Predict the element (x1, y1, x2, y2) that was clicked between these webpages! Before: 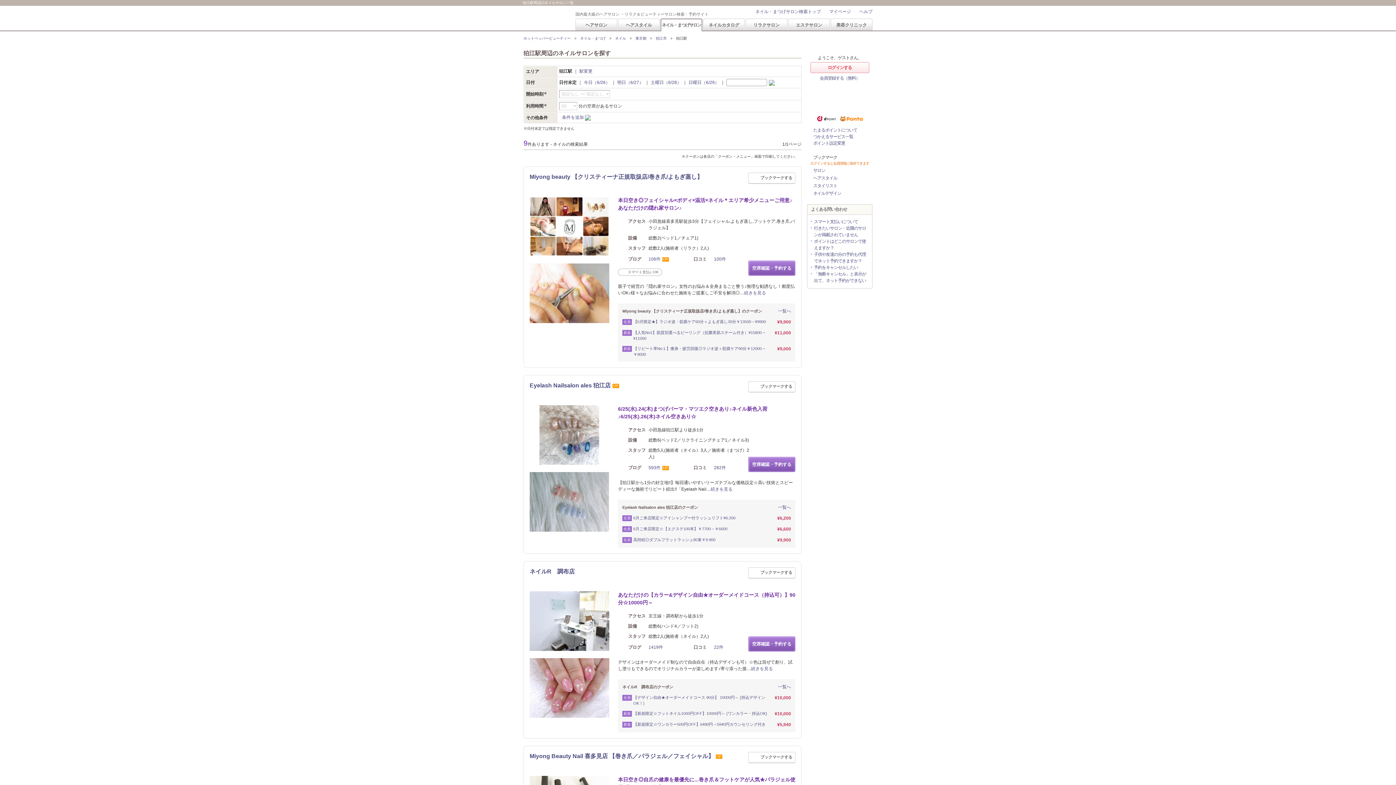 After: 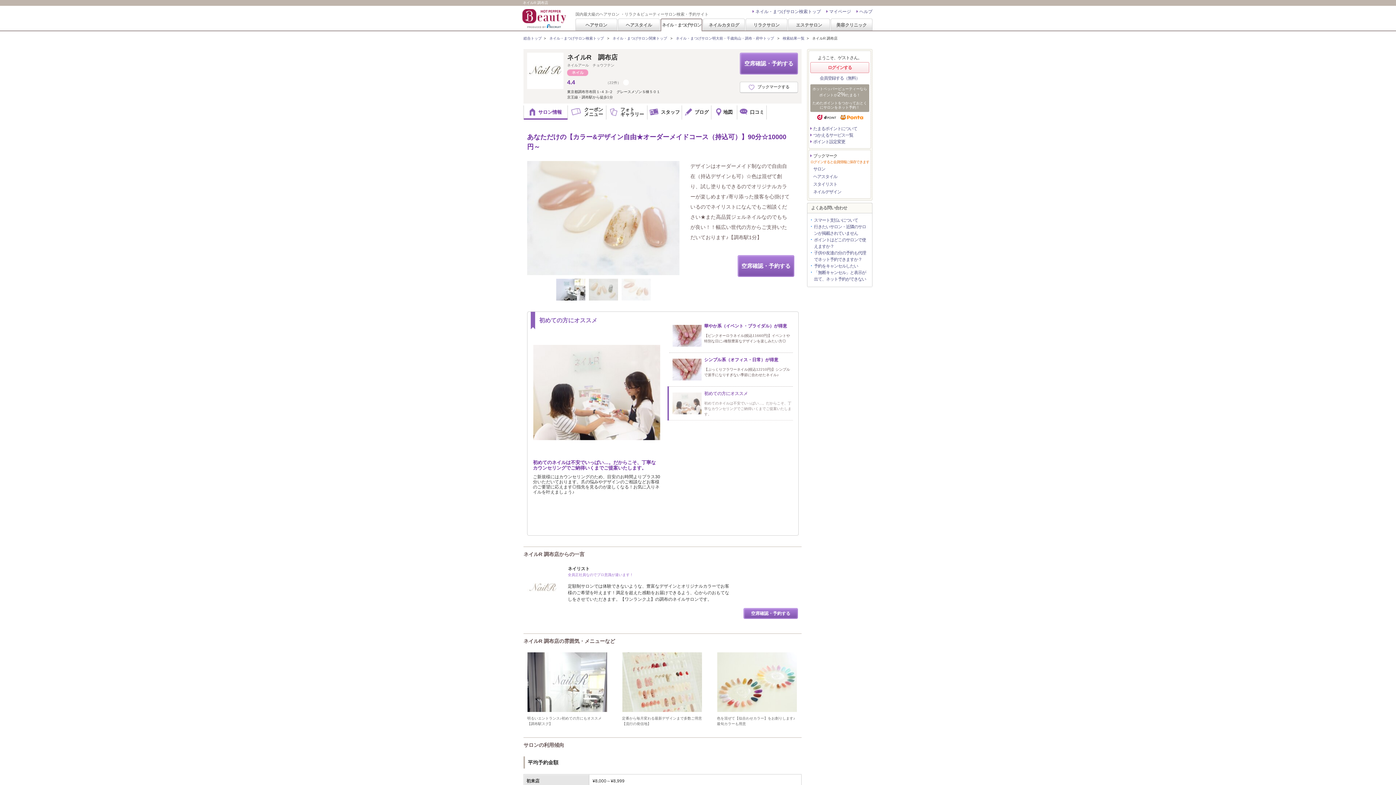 Action: label: あなただけの【カラー&デザイン自由★オーダーメイドコース（持込可）】90分☆10000円～ bbox: (618, 591, 795, 606)